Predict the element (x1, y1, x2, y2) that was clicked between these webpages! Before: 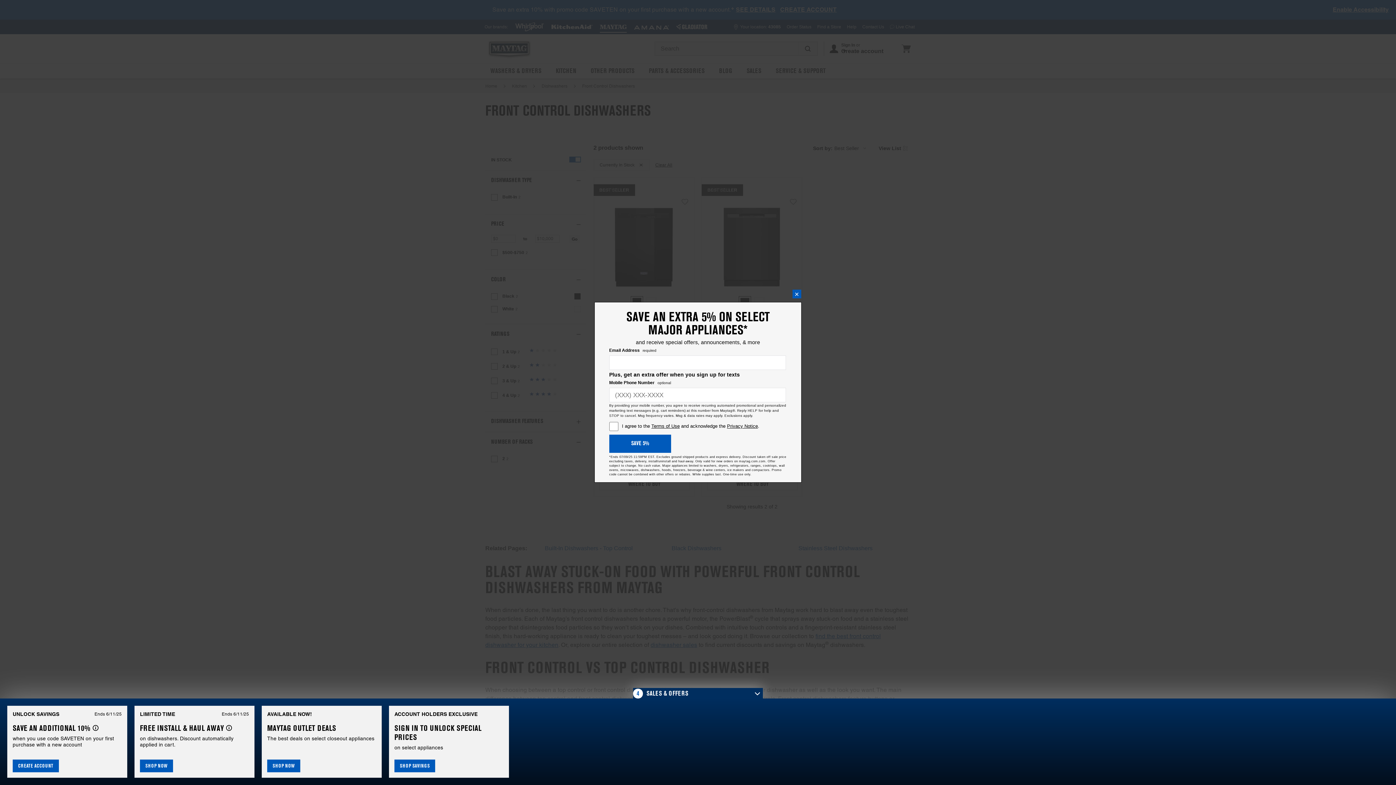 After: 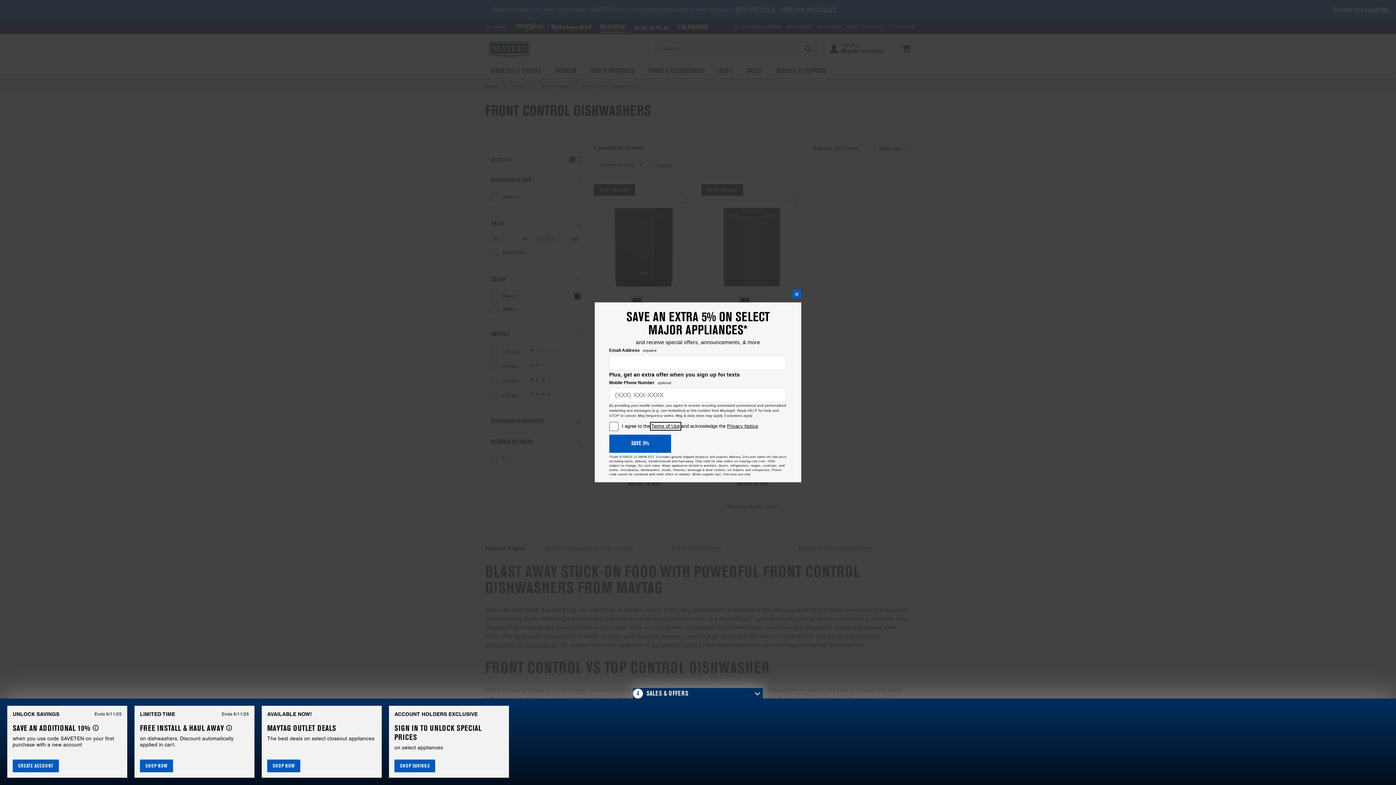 Action: label: Terms of Use bbox: (651, 423, 679, 429)